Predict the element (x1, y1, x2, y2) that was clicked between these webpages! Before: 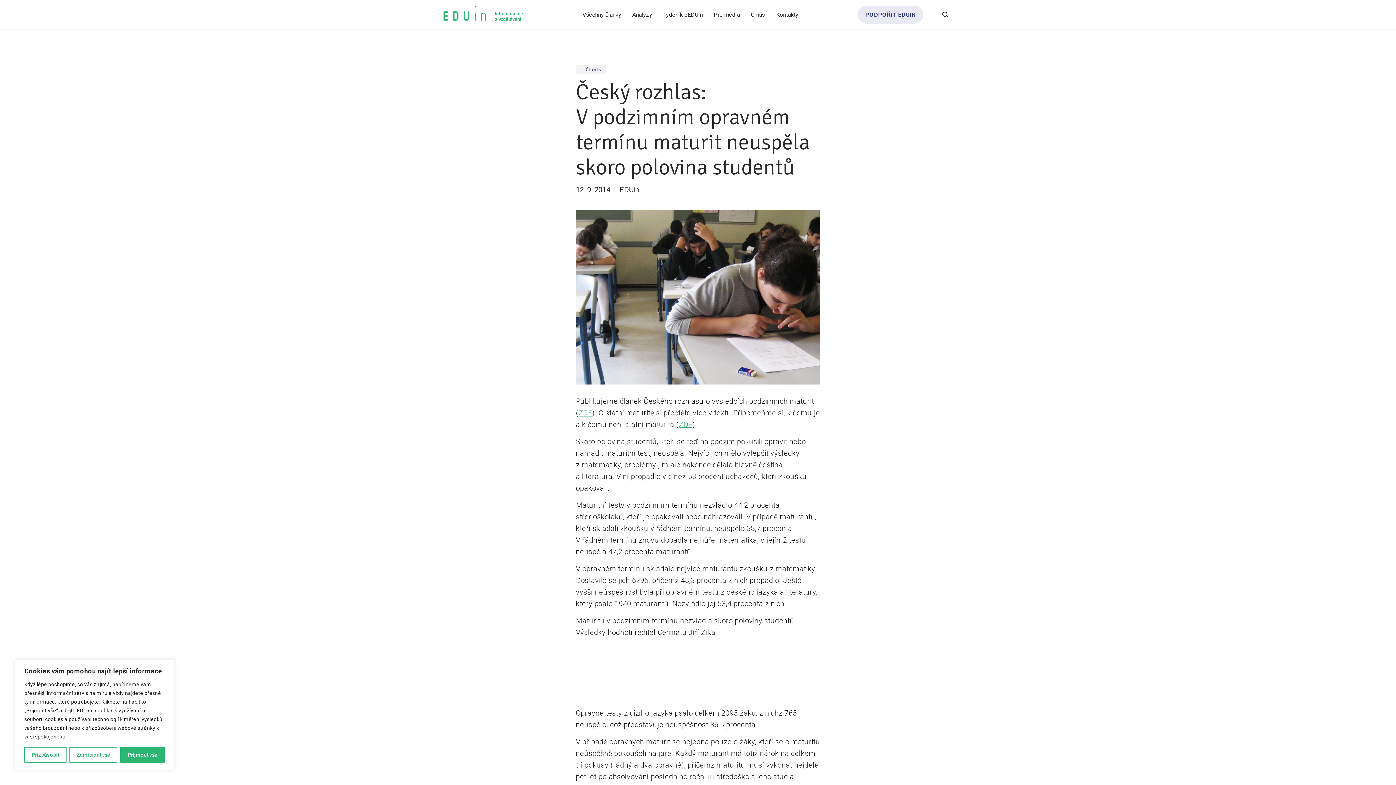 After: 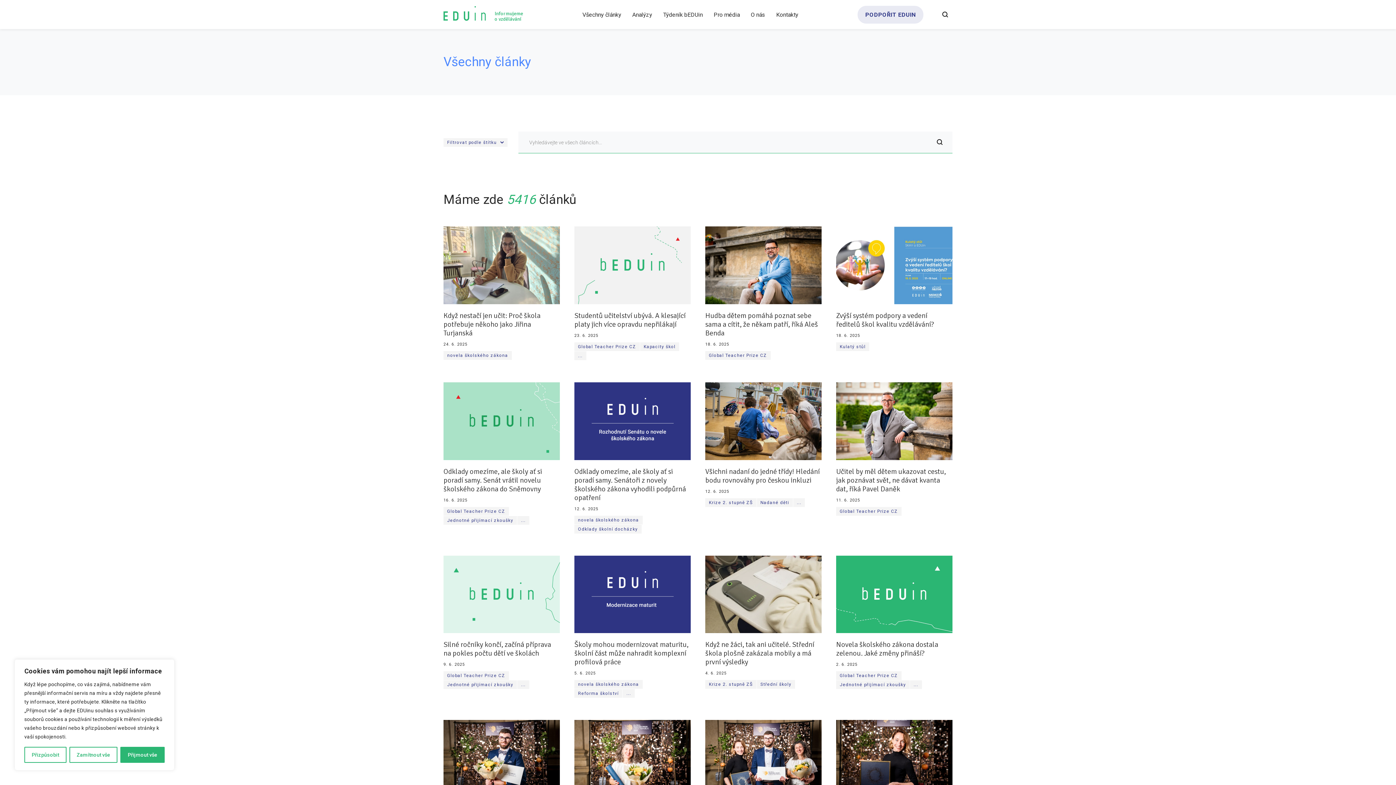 Action: label: Všechny články bbox: (582, 10, 621, 19)